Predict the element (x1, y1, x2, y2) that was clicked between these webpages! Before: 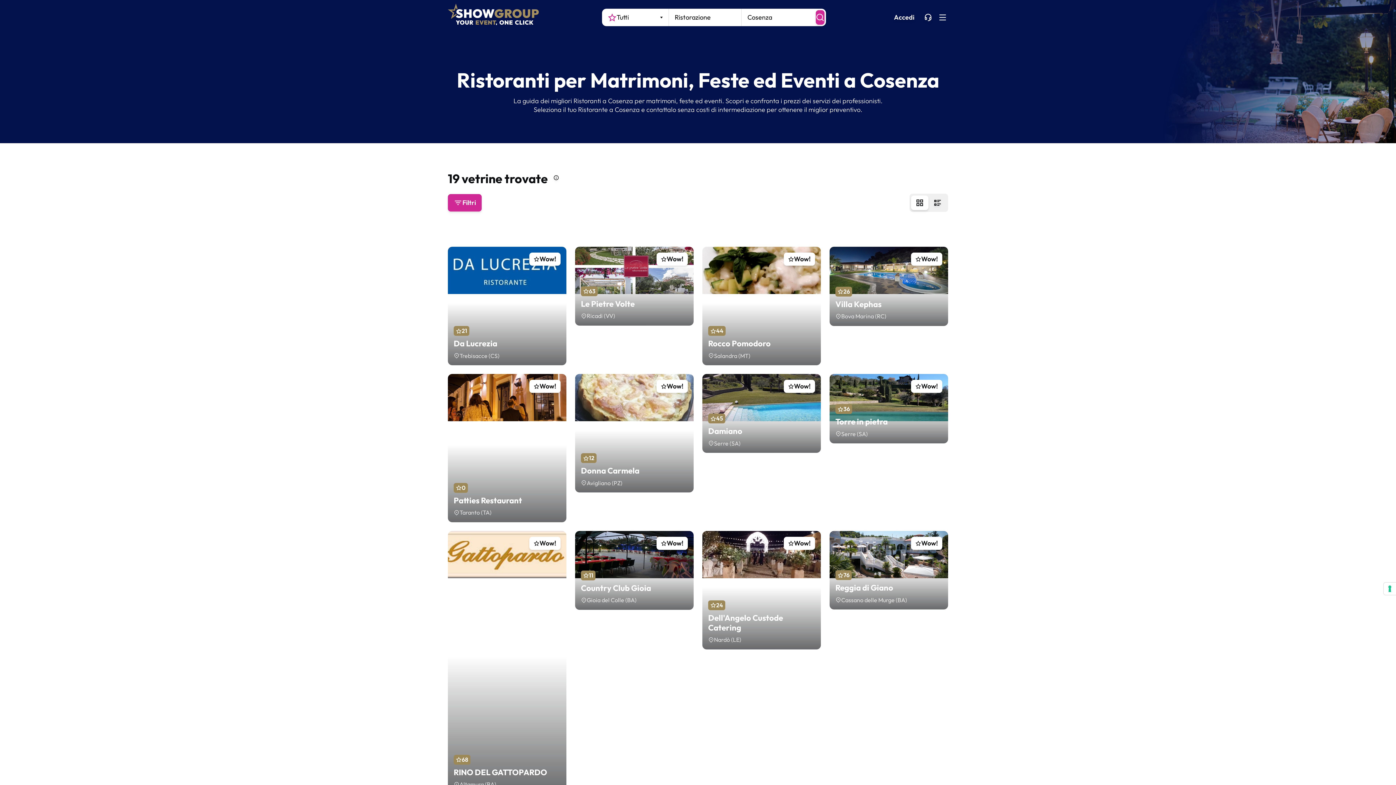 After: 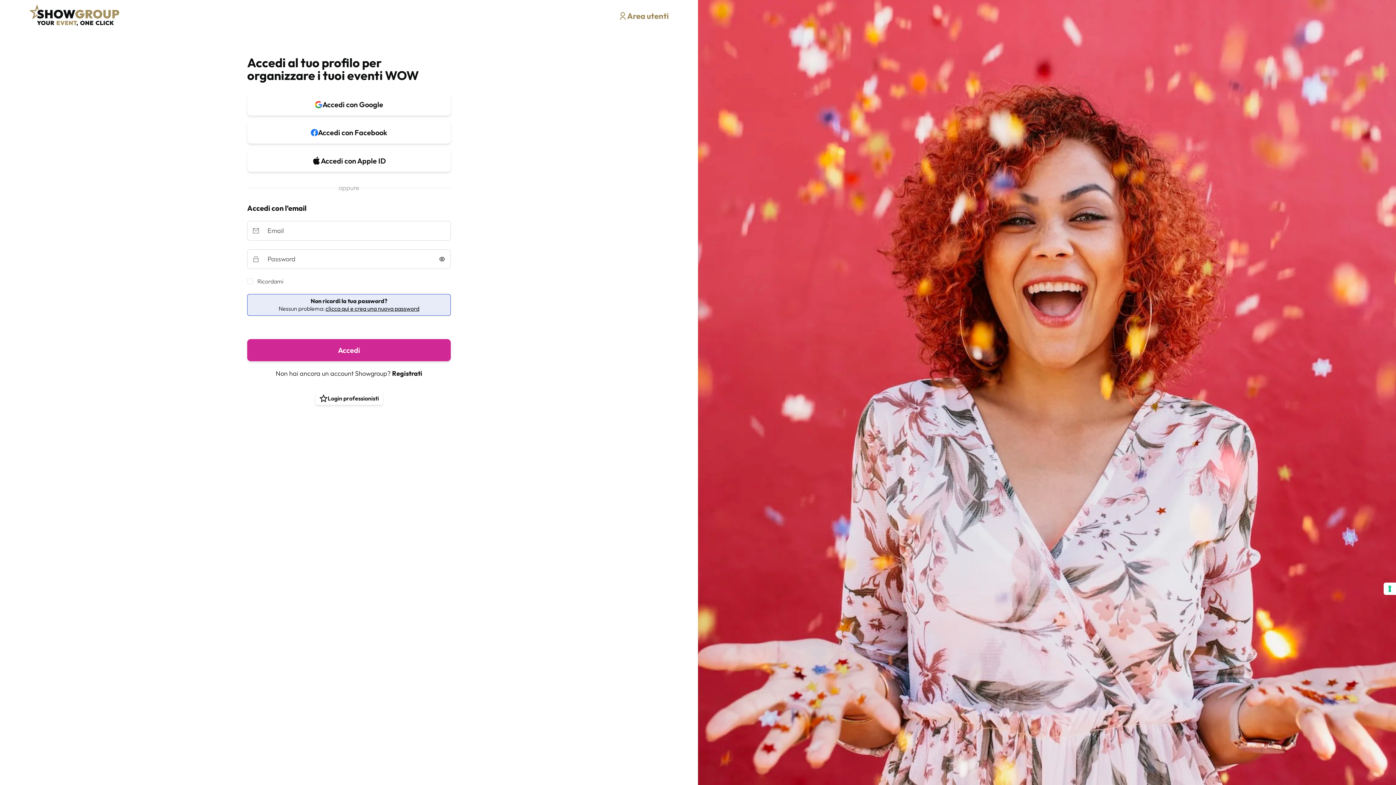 Action: bbox: (911, 536, 942, 550) label: Wow!